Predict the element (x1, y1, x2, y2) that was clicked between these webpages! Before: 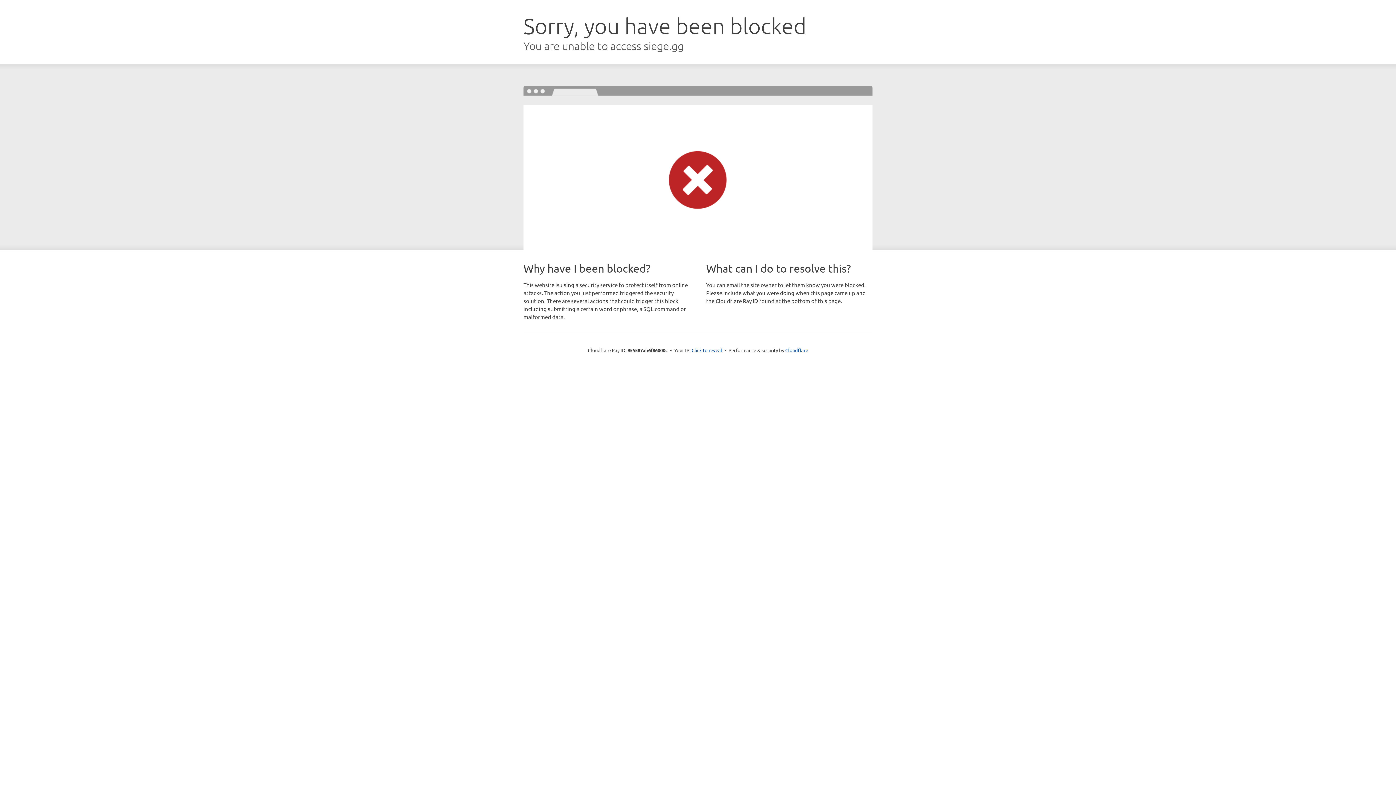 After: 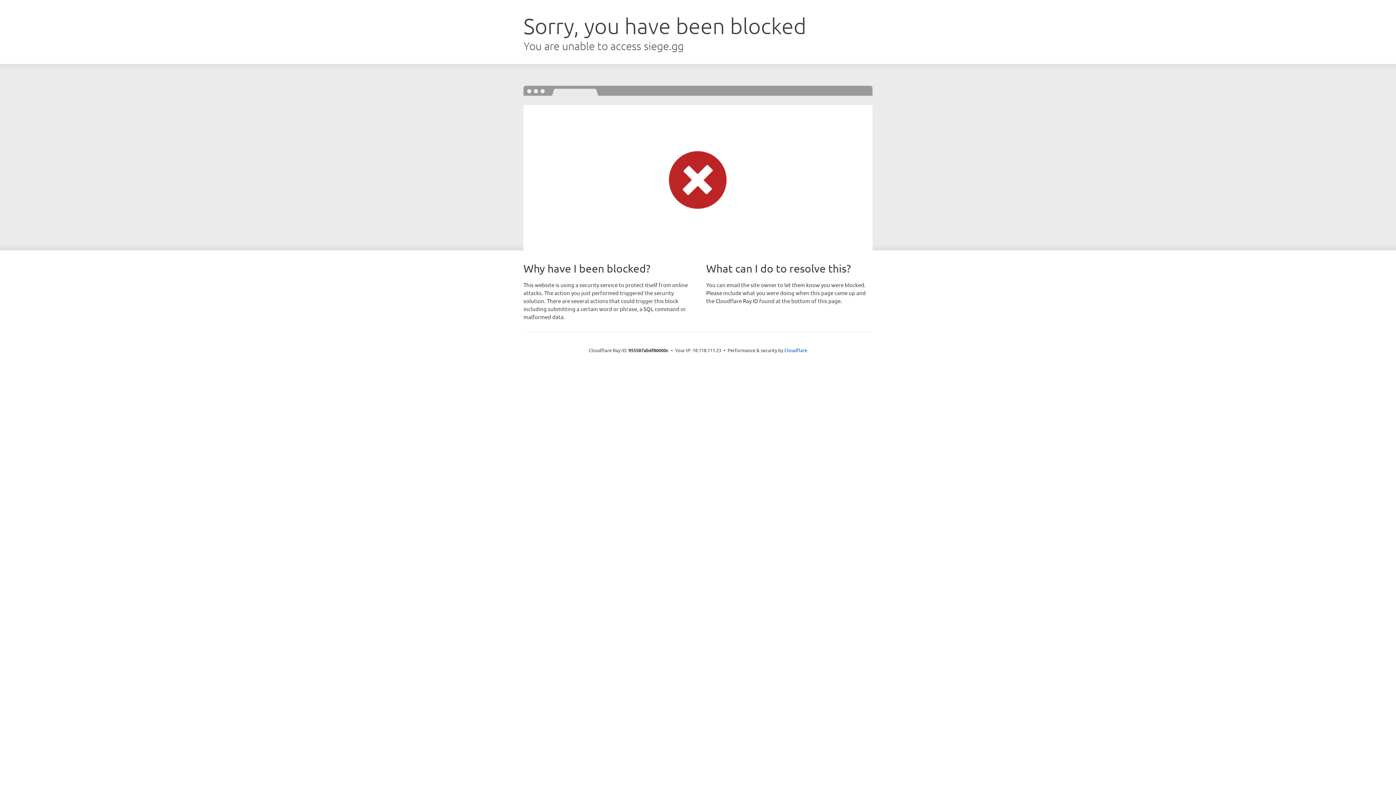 Action: bbox: (691, 346, 722, 353) label: Click to reveal